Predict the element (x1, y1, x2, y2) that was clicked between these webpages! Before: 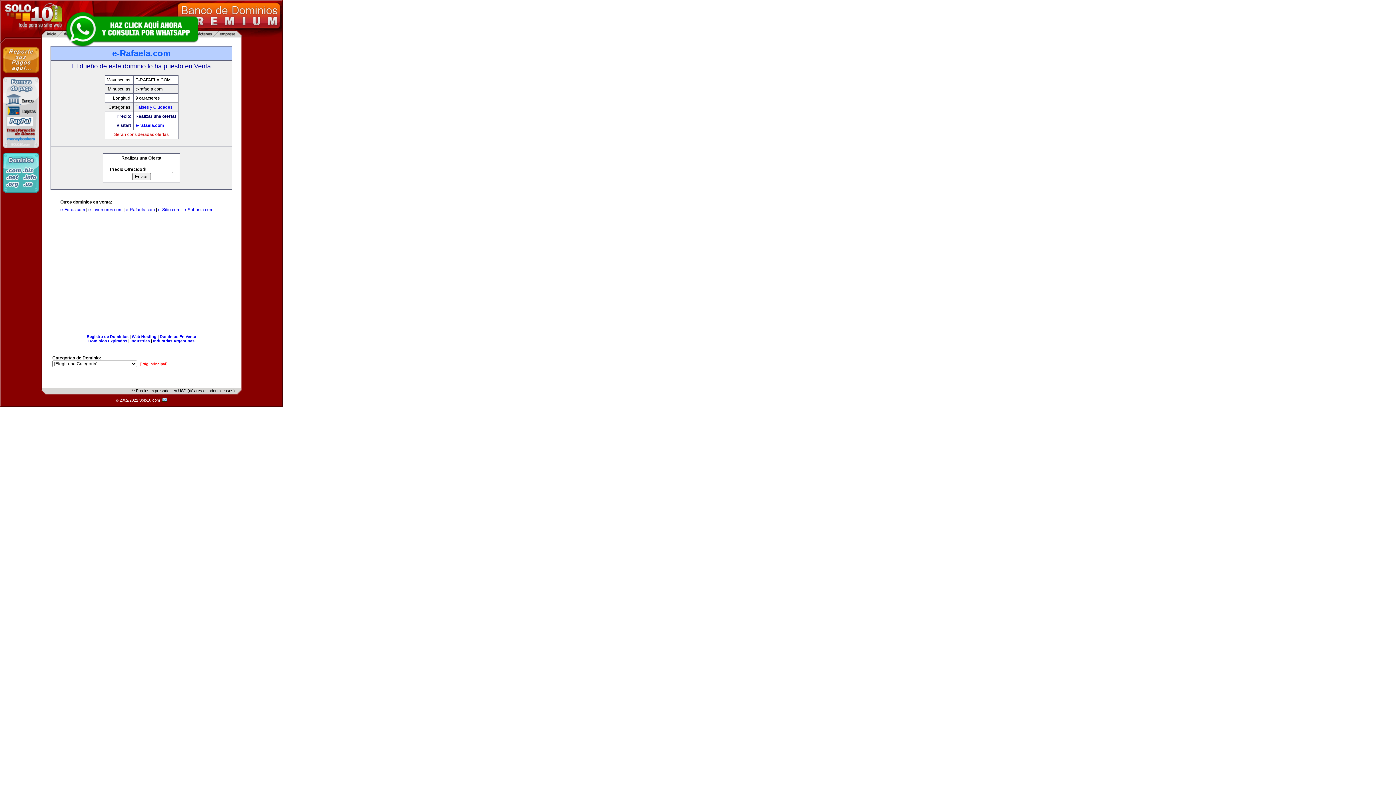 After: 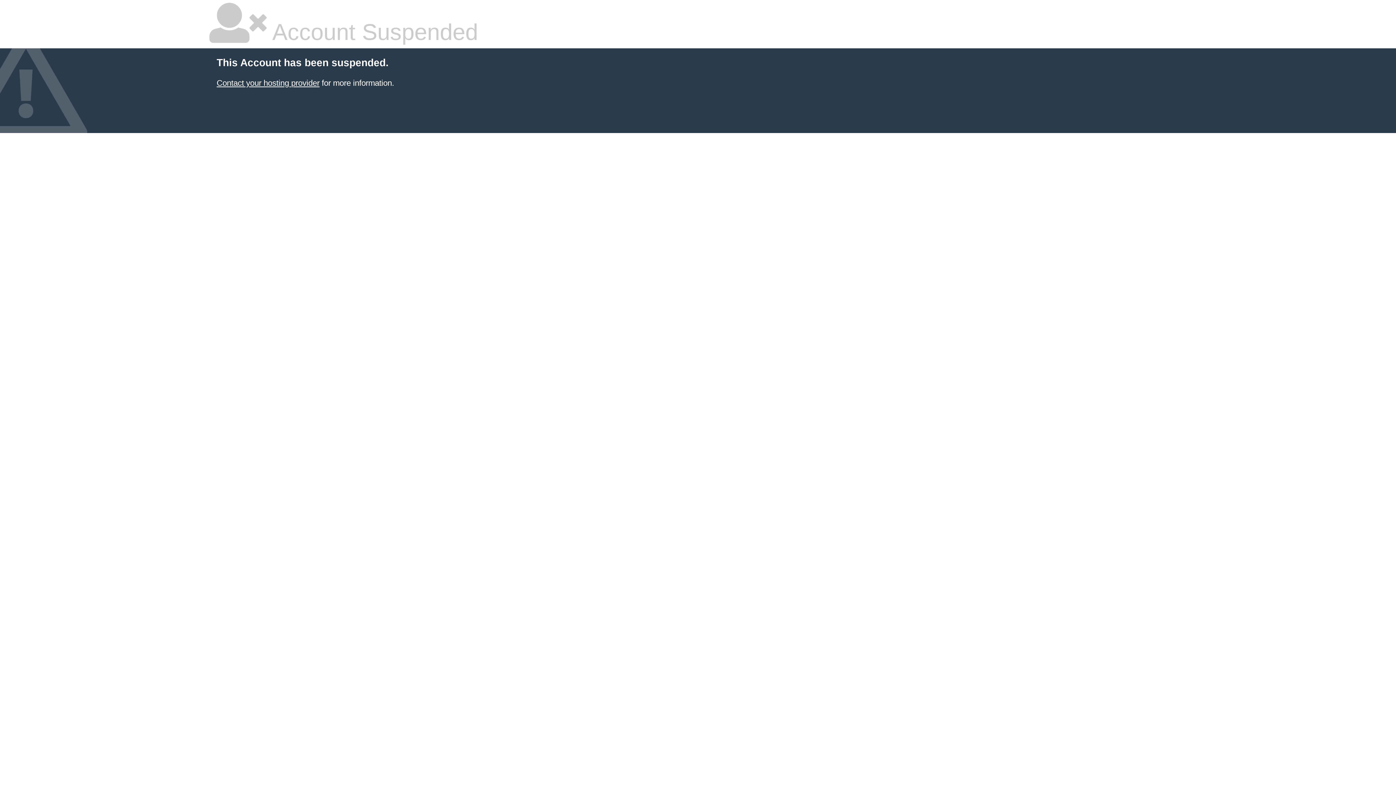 Action: bbox: (153, 338, 194, 343) label: Industrias Argentinas